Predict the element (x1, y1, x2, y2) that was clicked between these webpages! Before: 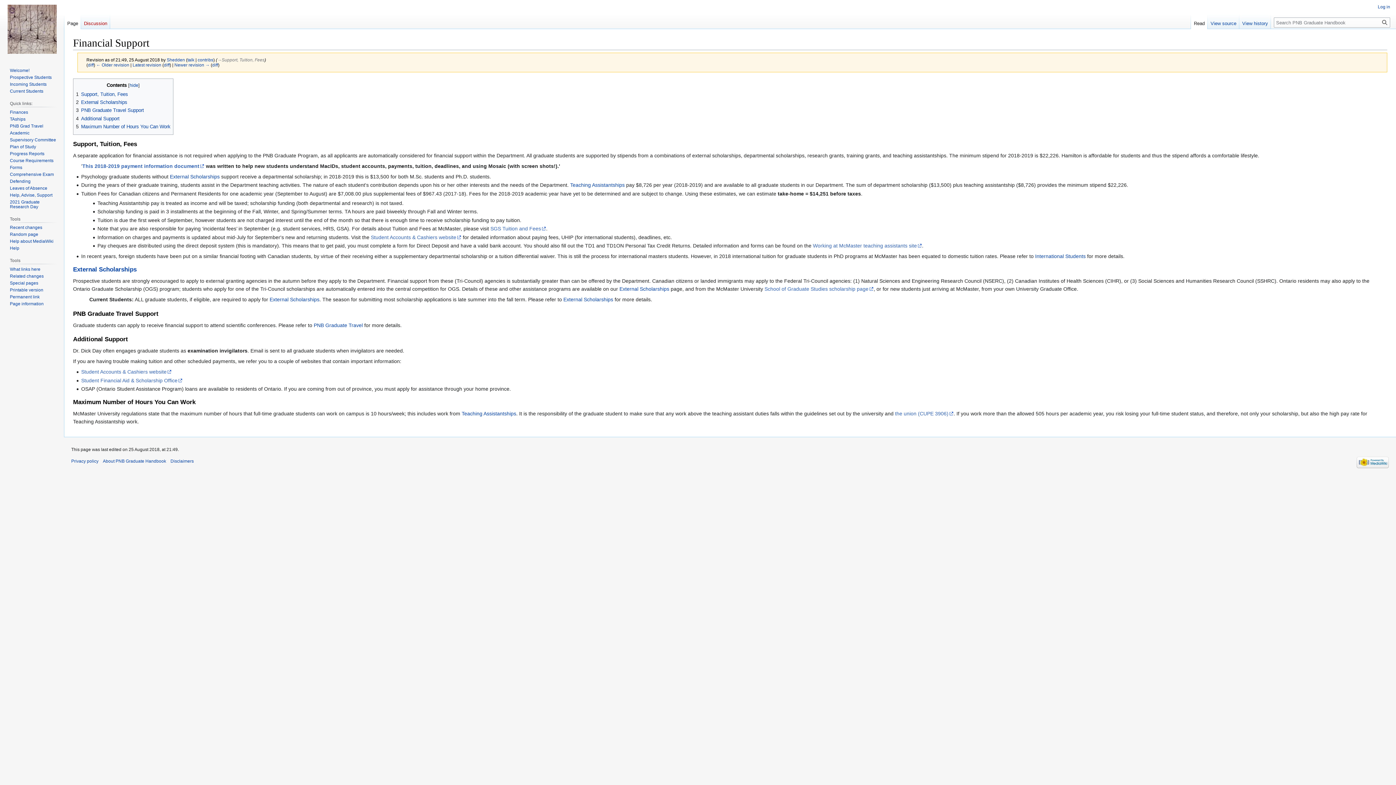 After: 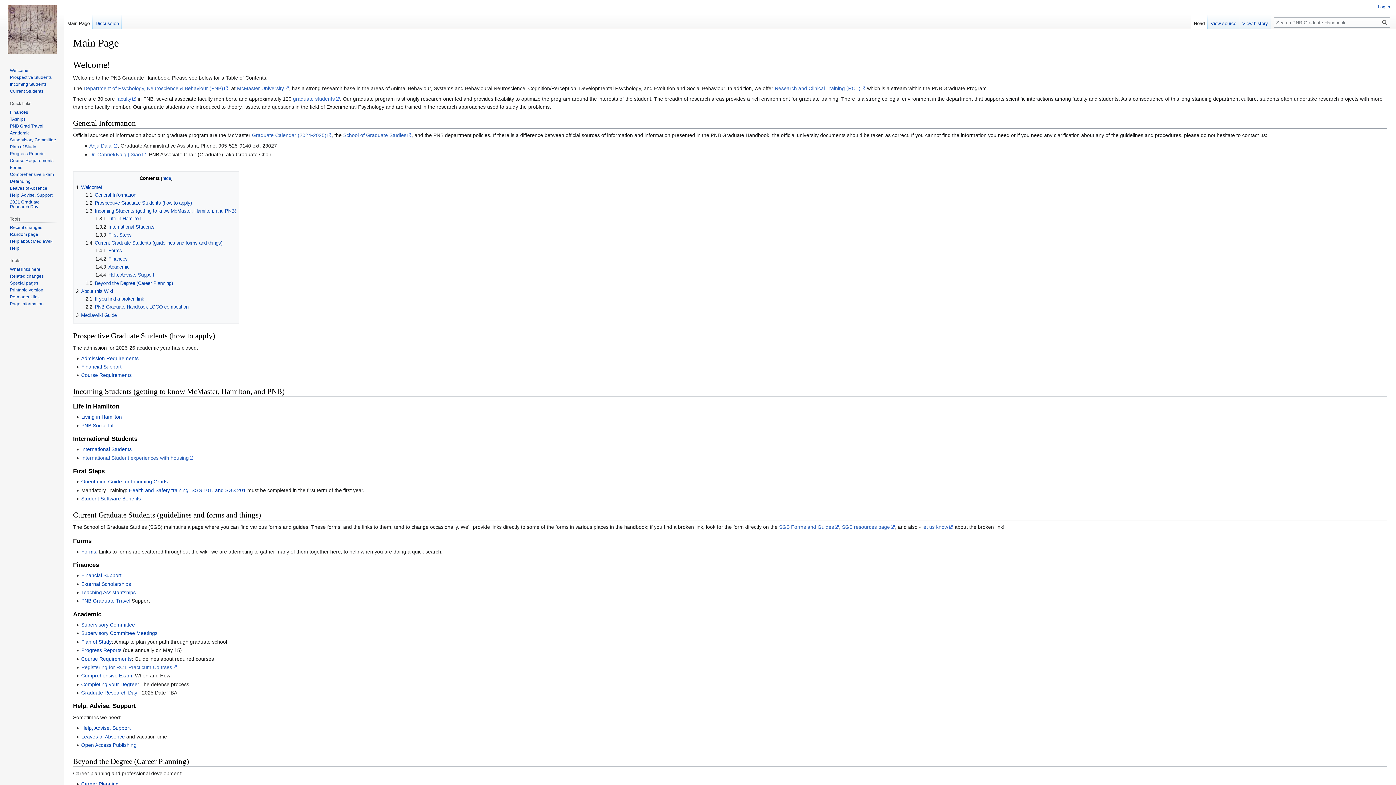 Action: label: Welcome! bbox: (9, 67, 29, 73)